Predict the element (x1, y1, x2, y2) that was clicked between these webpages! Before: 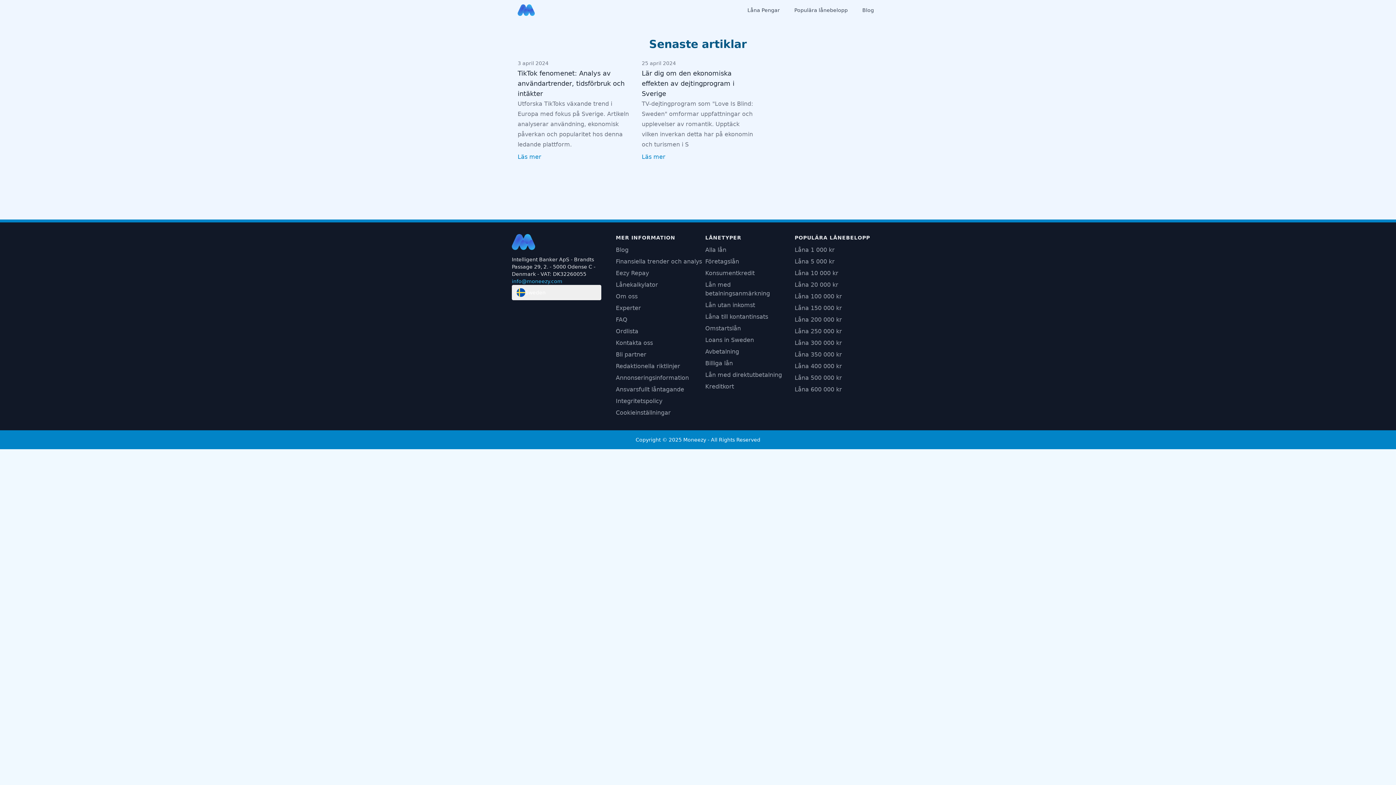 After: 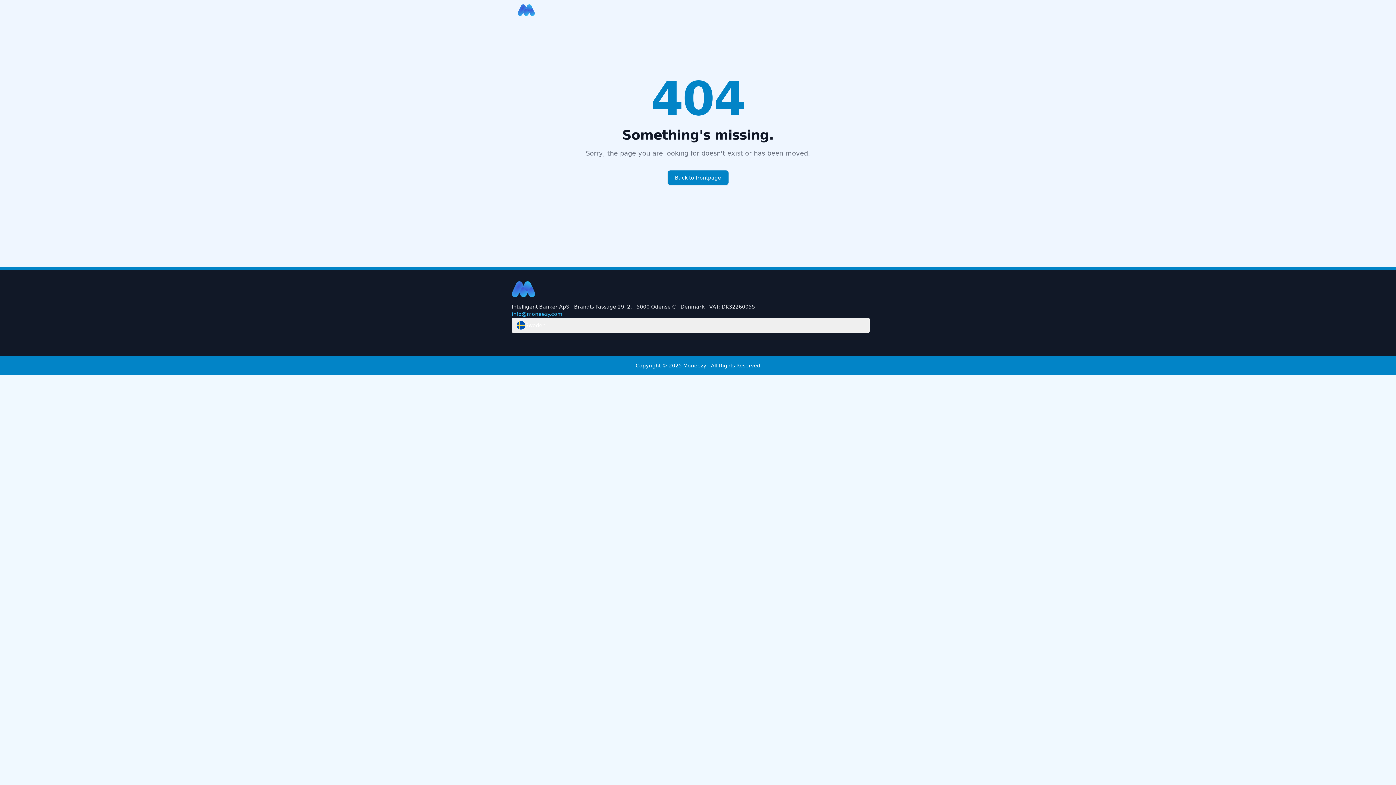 Action: bbox: (705, 357, 794, 369) label: Billiga lån